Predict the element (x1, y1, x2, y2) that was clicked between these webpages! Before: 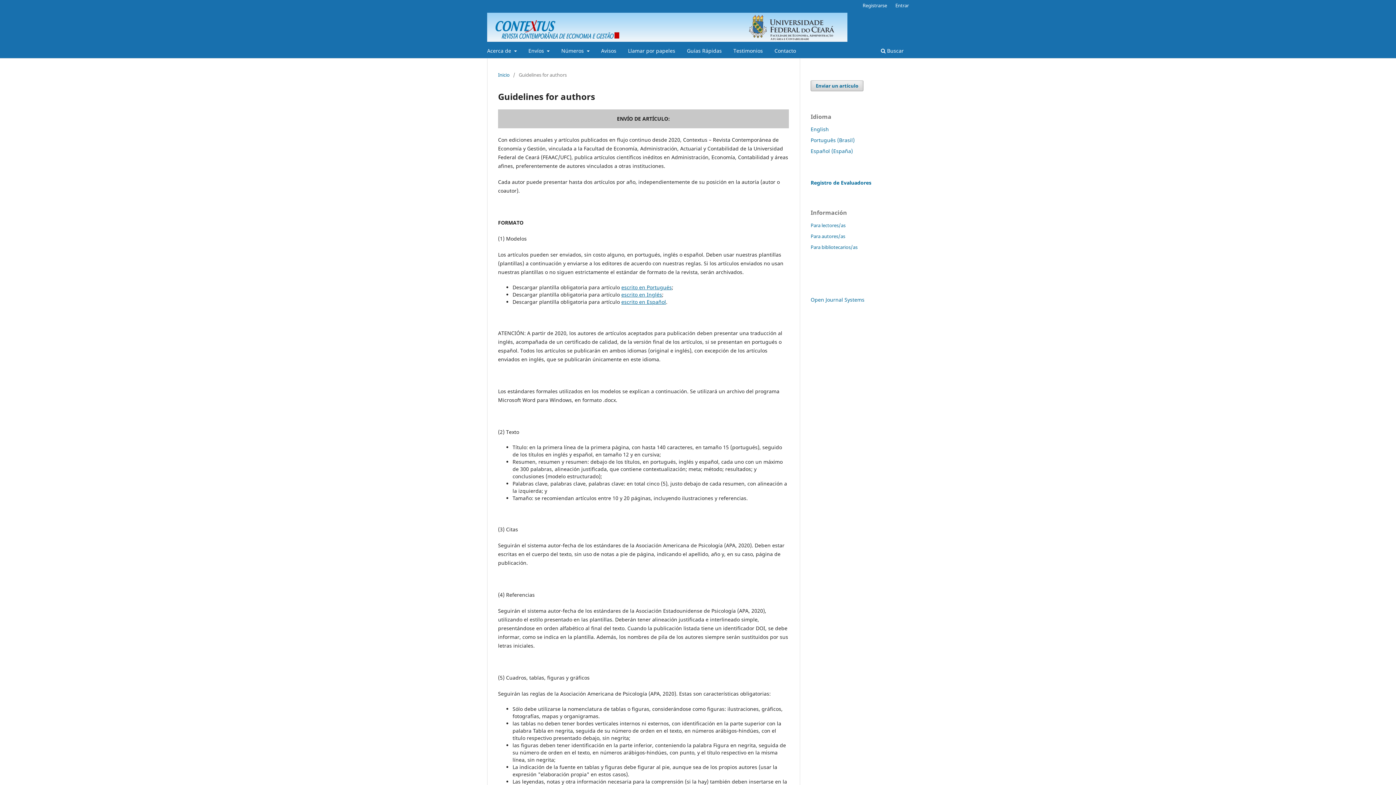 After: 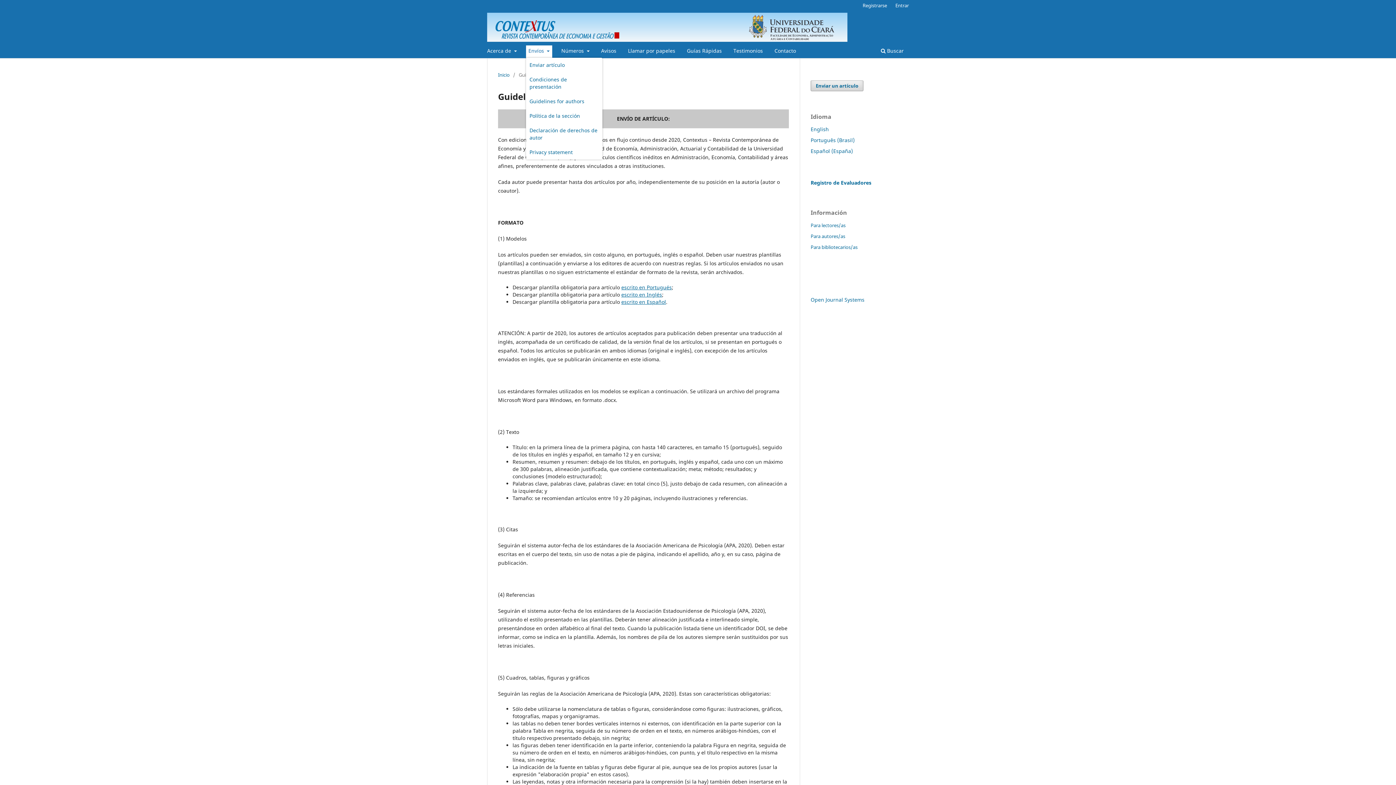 Action: label: Envíos  bbox: (526, 45, 552, 58)